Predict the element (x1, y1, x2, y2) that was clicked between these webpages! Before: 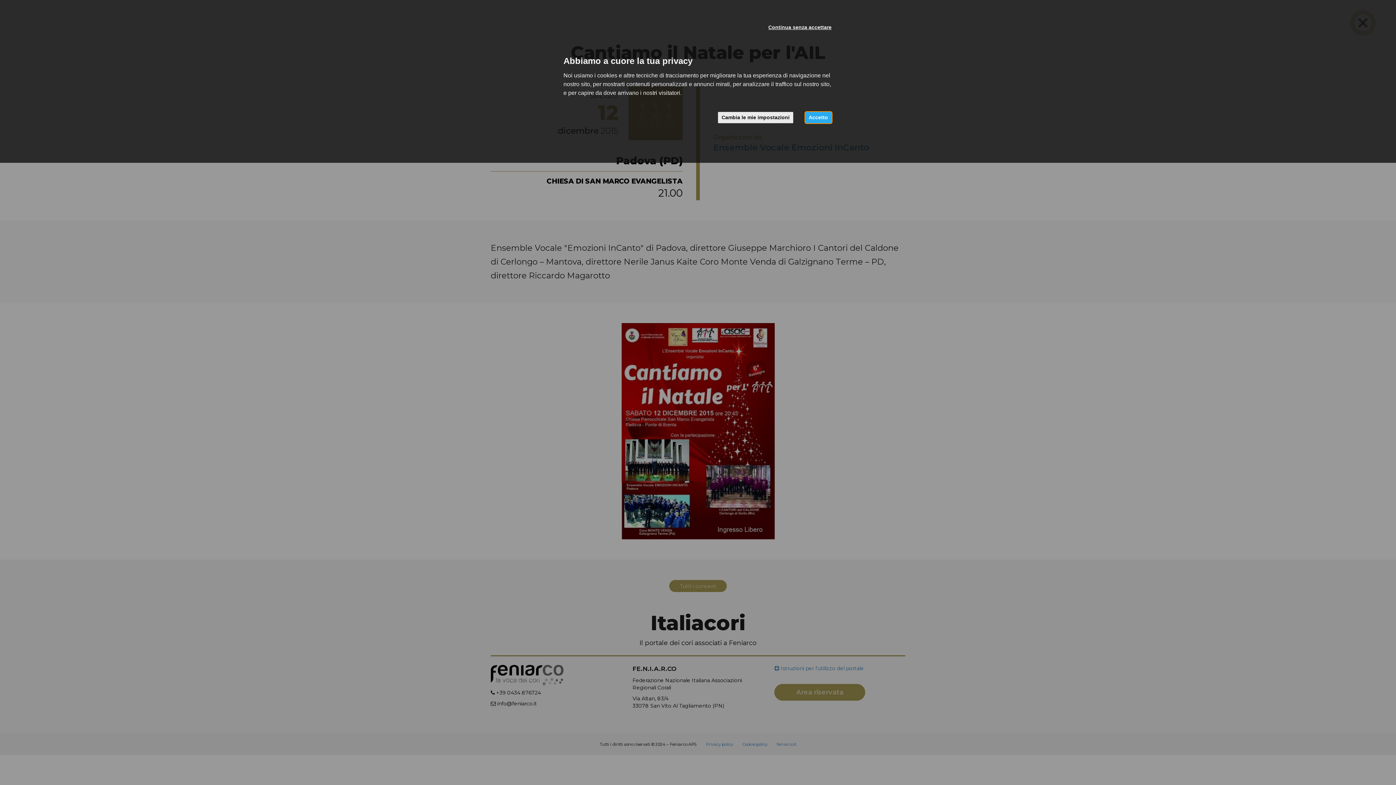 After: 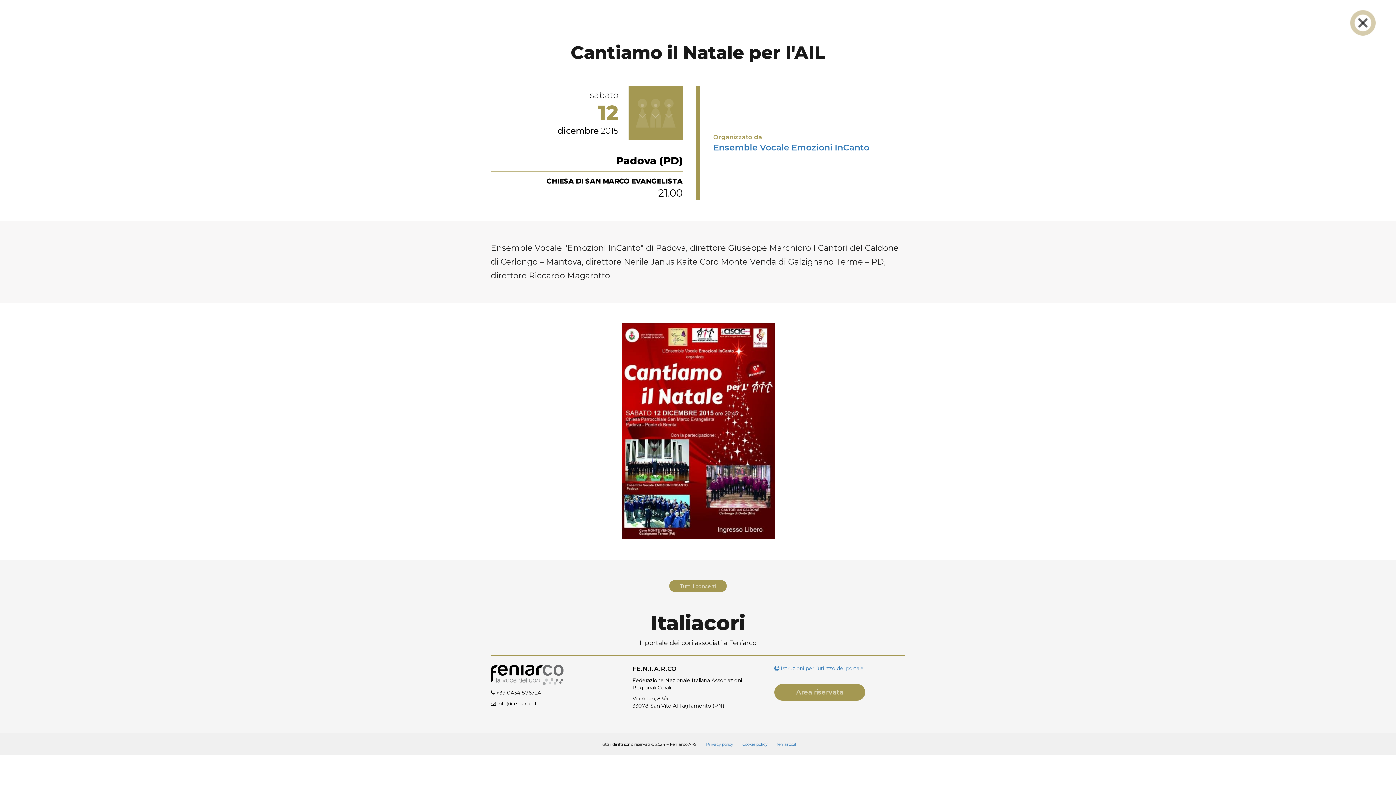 Action: bbox: (764, 21, 835, 33) label: Continua senza accettare